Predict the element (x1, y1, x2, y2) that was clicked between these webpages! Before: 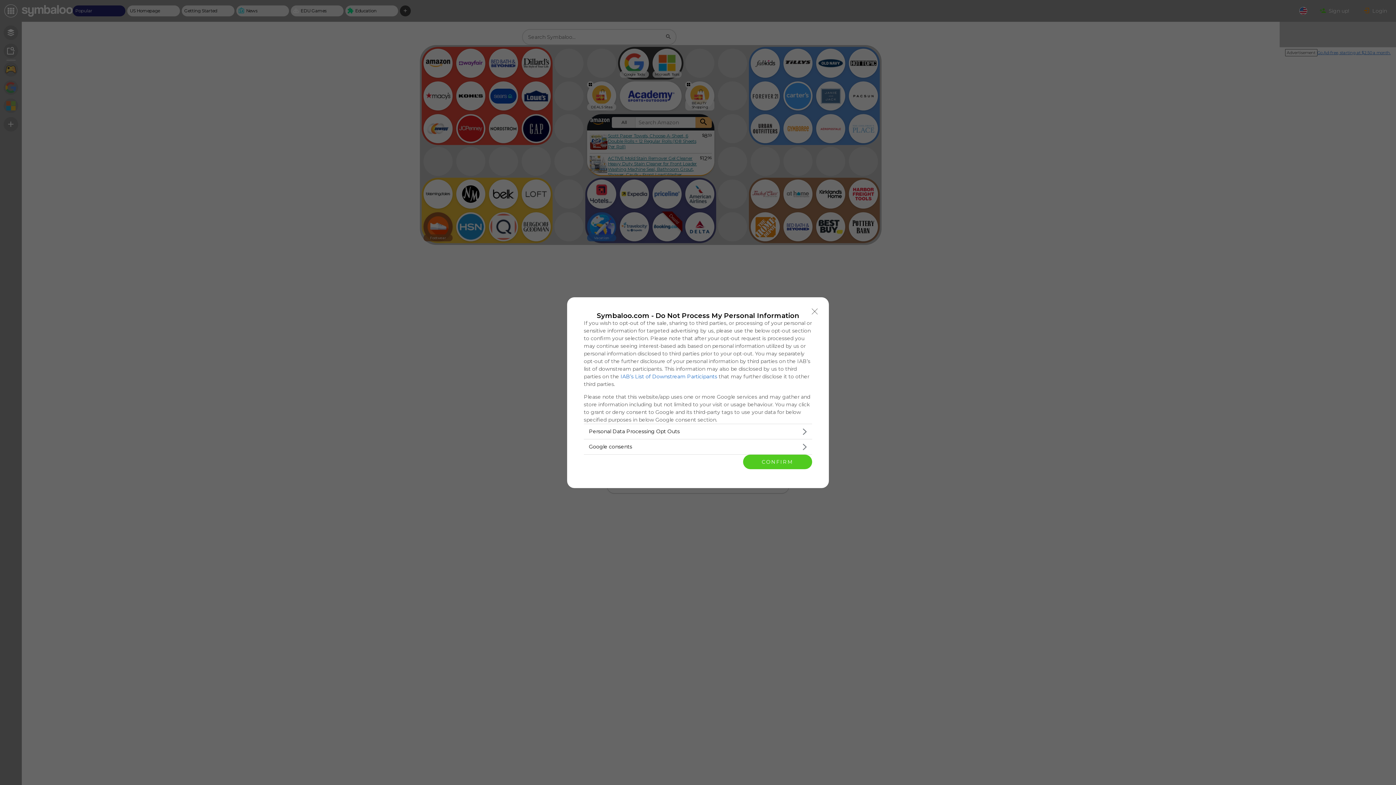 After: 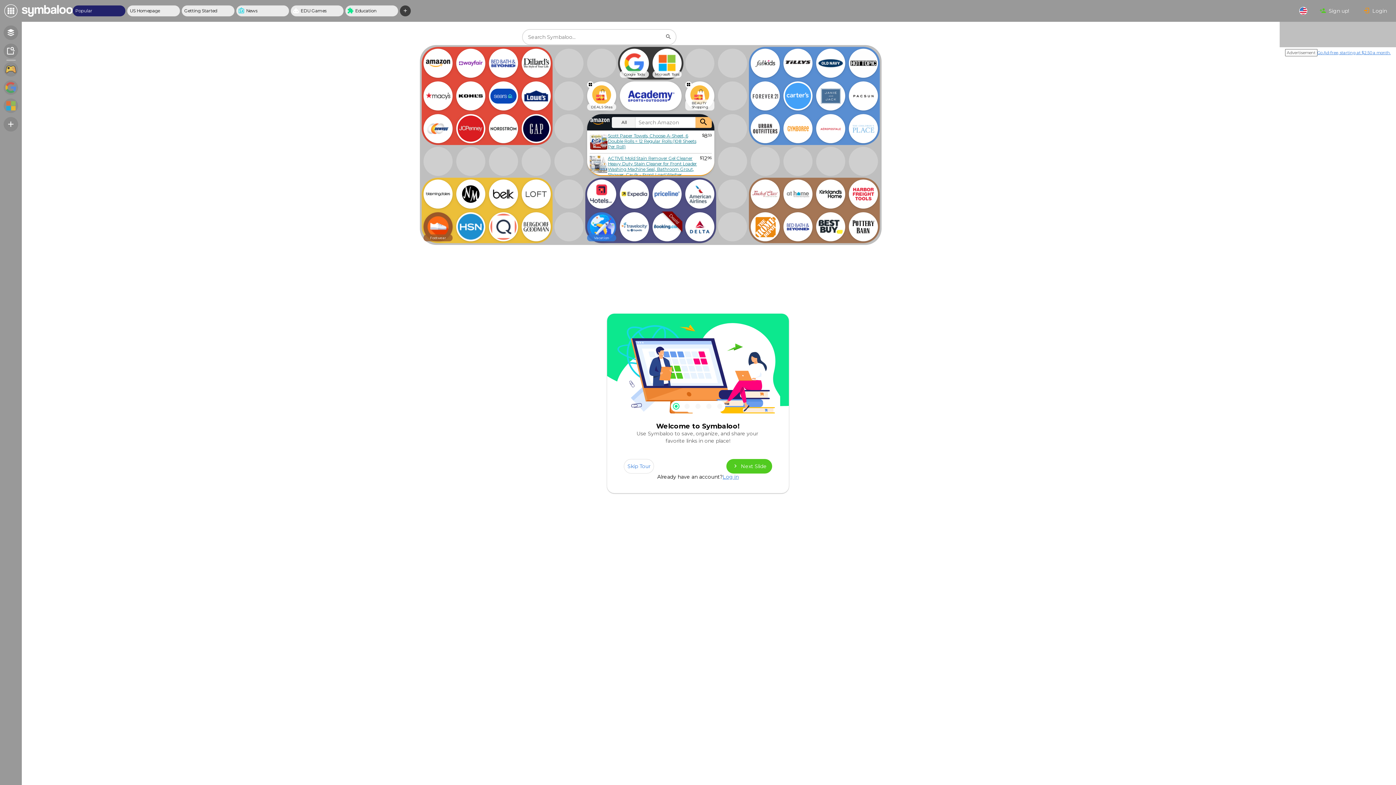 Action: label: CONFIRM bbox: (743, 454, 812, 469)